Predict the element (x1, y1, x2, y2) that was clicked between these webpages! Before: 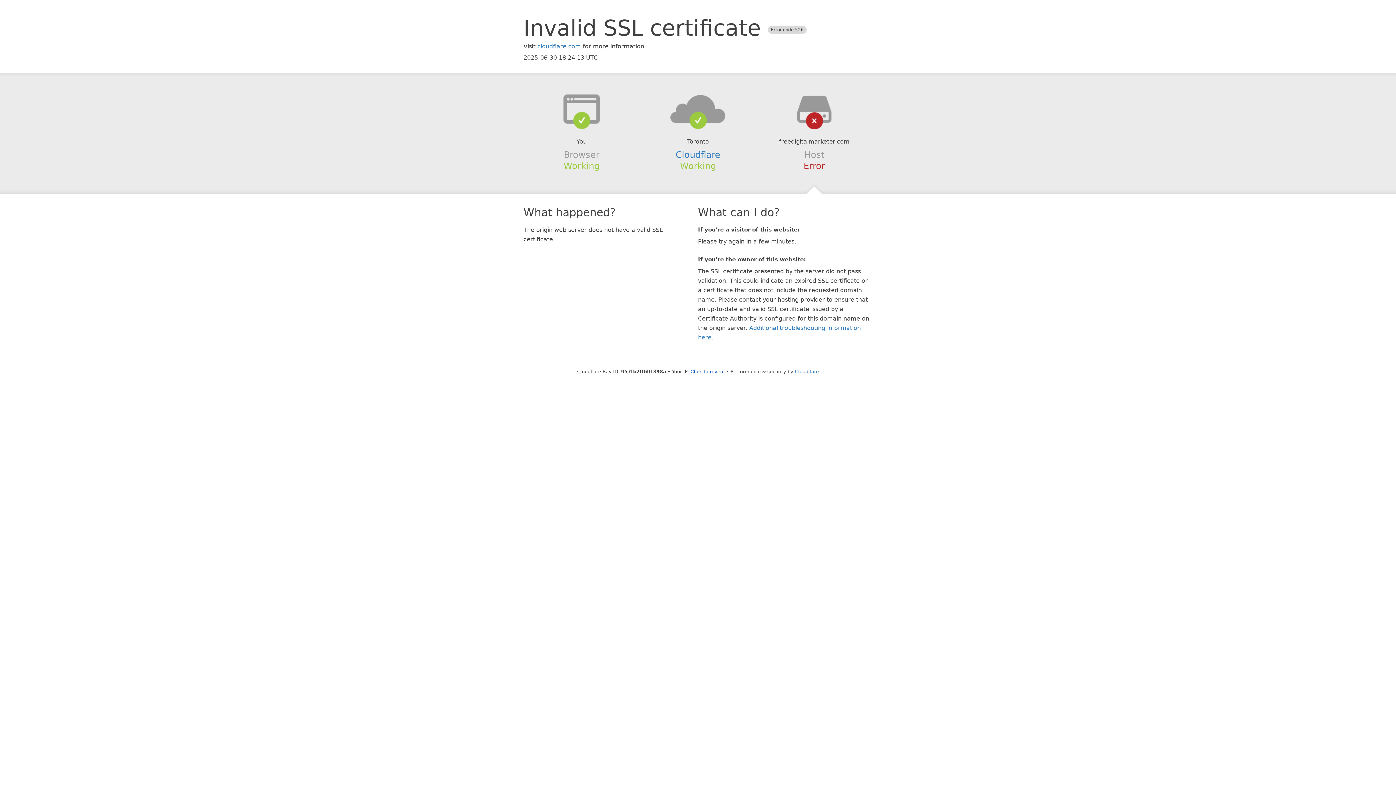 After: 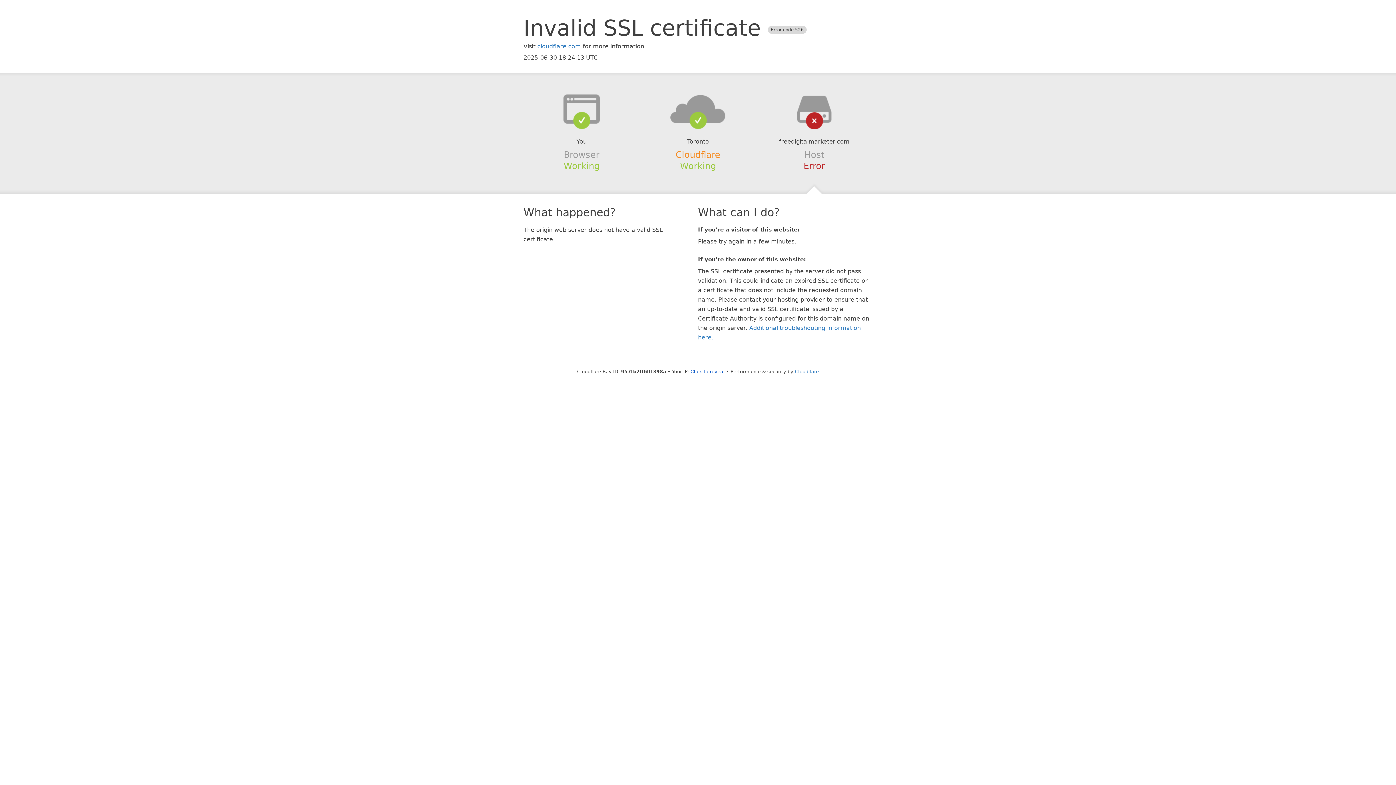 Action: bbox: (675, 149, 720, 159) label: Cloudflare